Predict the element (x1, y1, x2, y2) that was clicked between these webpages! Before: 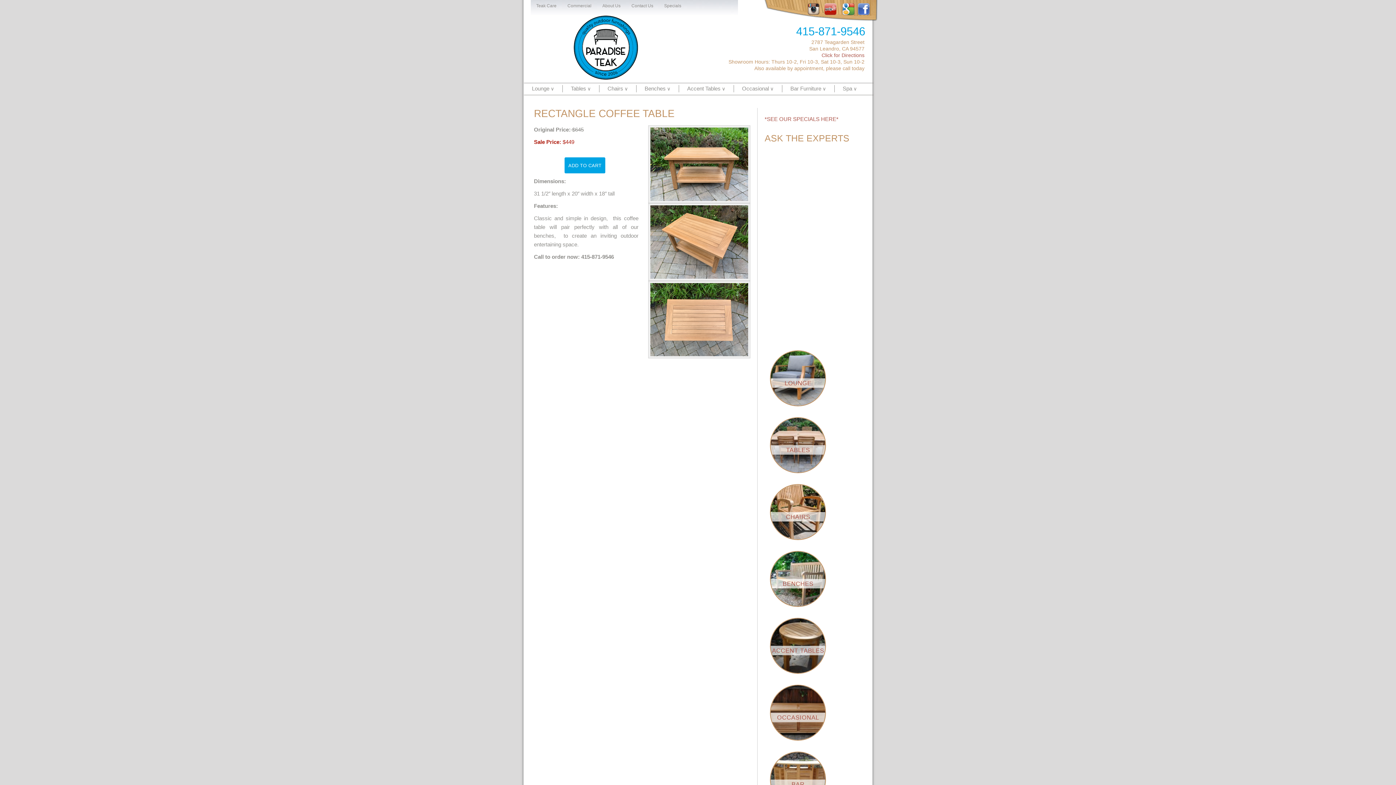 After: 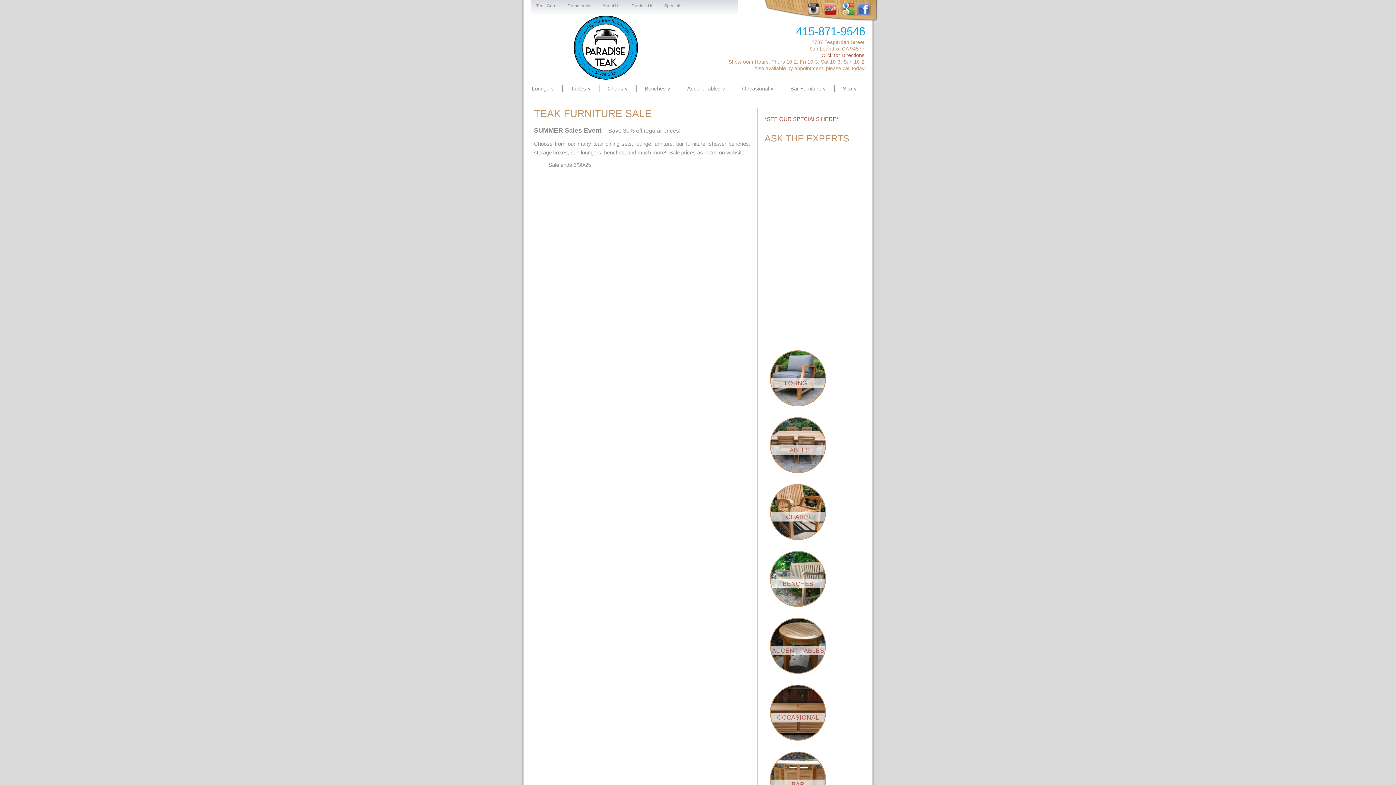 Action: bbox: (764, 116, 838, 122) label: *SEE OUR SPECIALS HERE*